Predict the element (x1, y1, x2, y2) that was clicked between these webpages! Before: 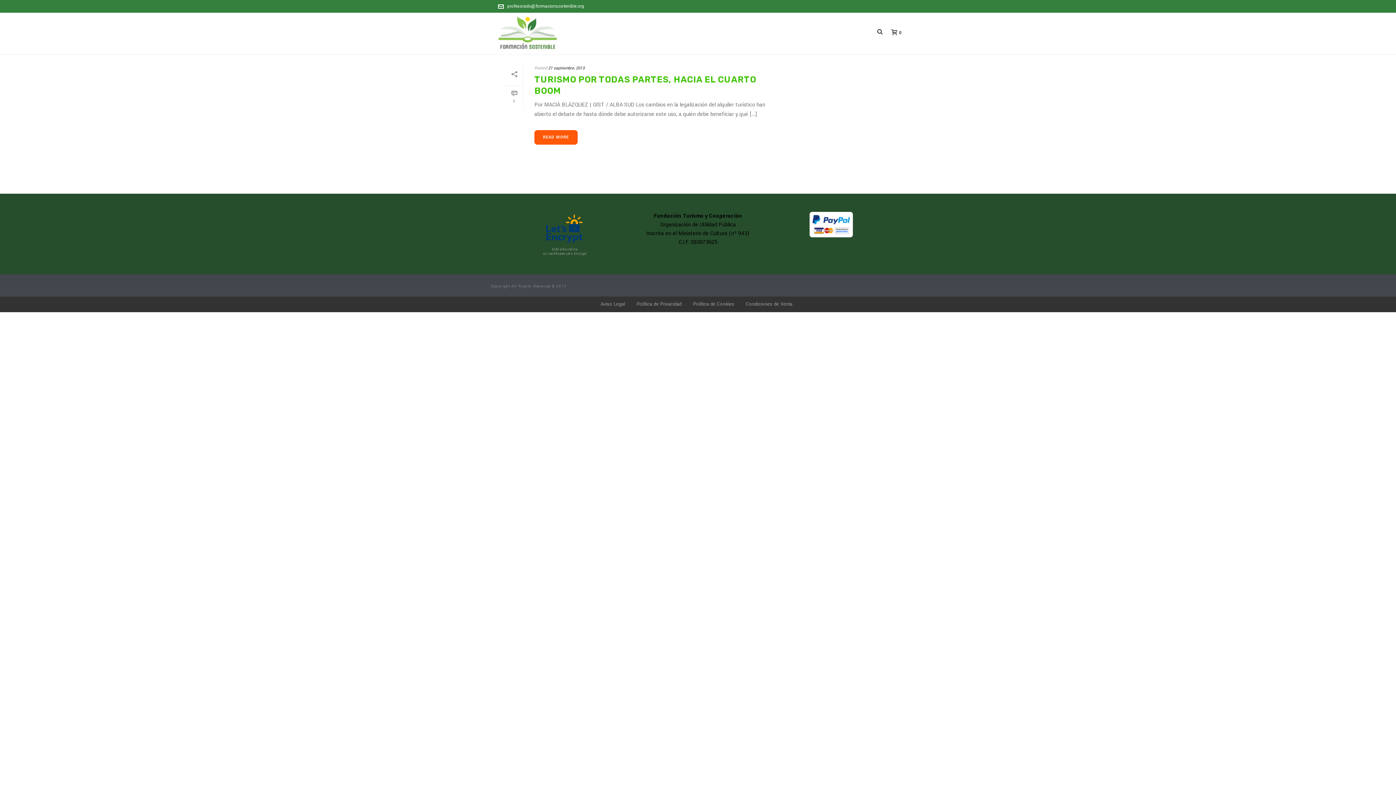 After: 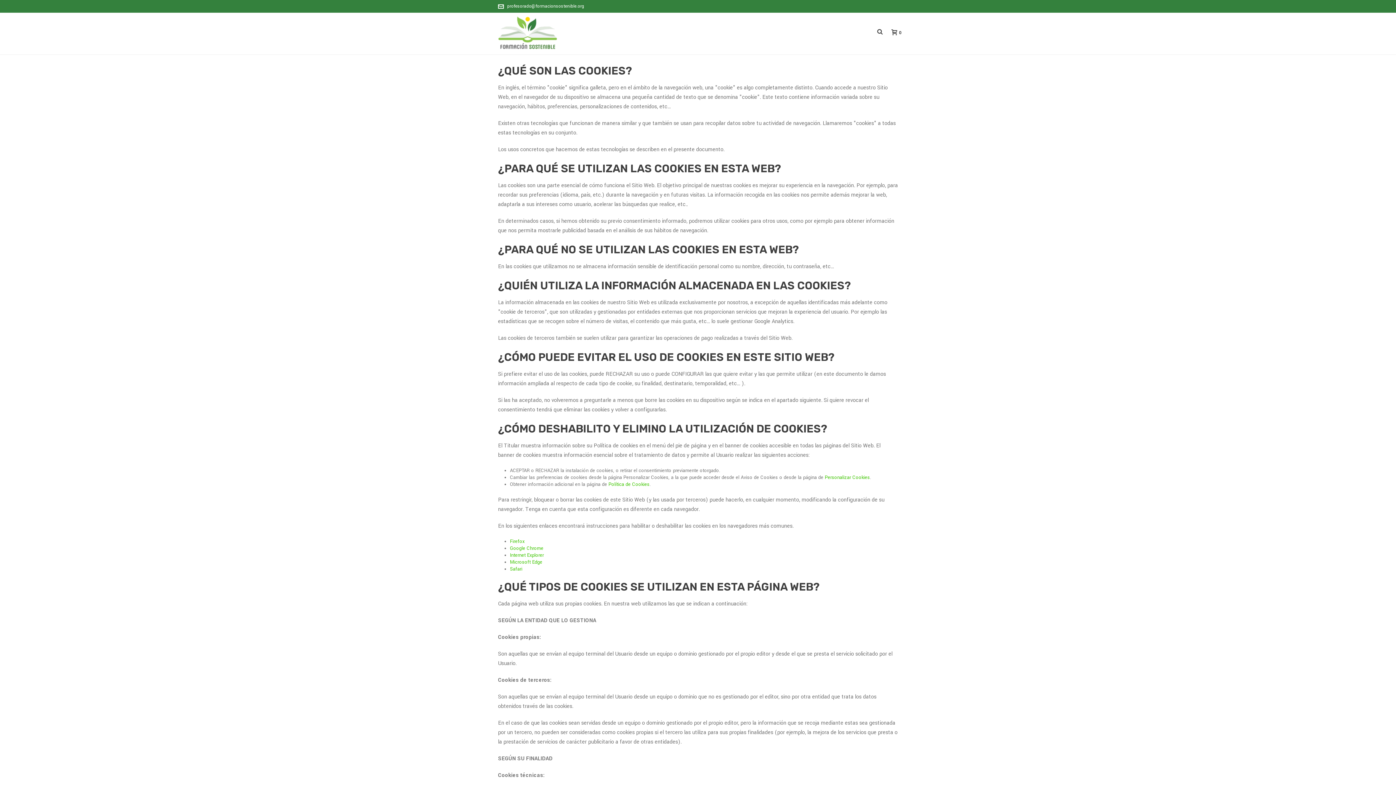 Action: label: Política de Cookies bbox: (693, 301, 734, 307)